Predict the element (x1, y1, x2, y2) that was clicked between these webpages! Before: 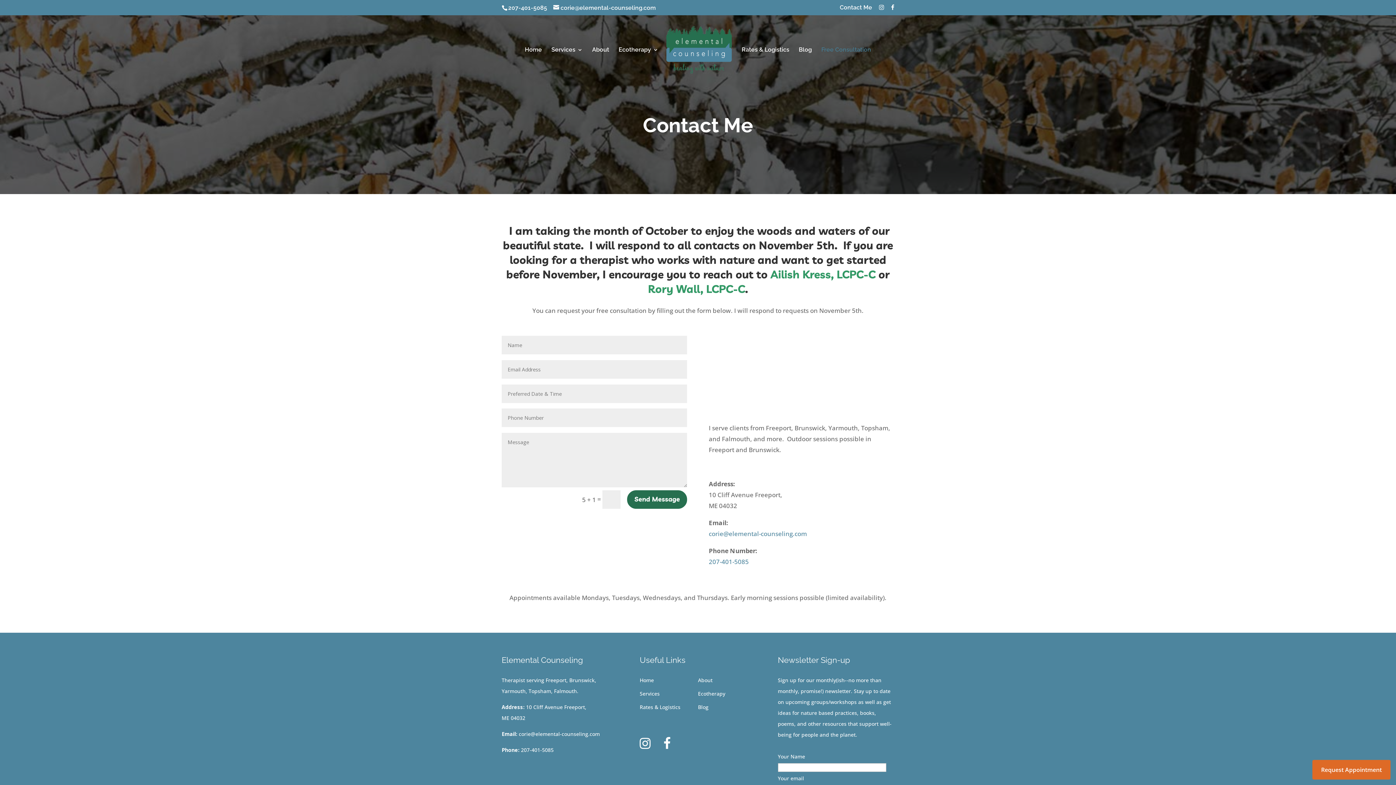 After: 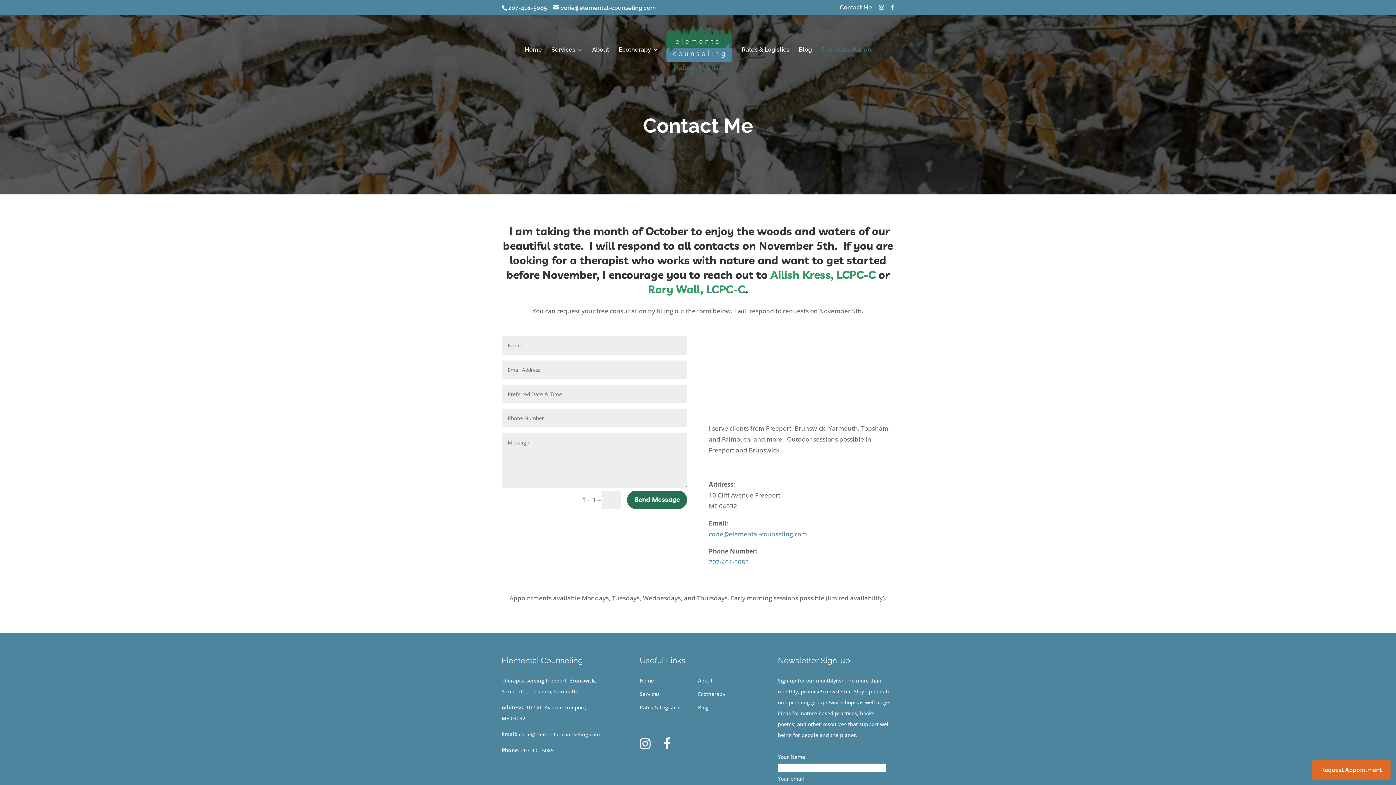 Action: bbox: (821, 47, 871, 75) label: Free Consultation